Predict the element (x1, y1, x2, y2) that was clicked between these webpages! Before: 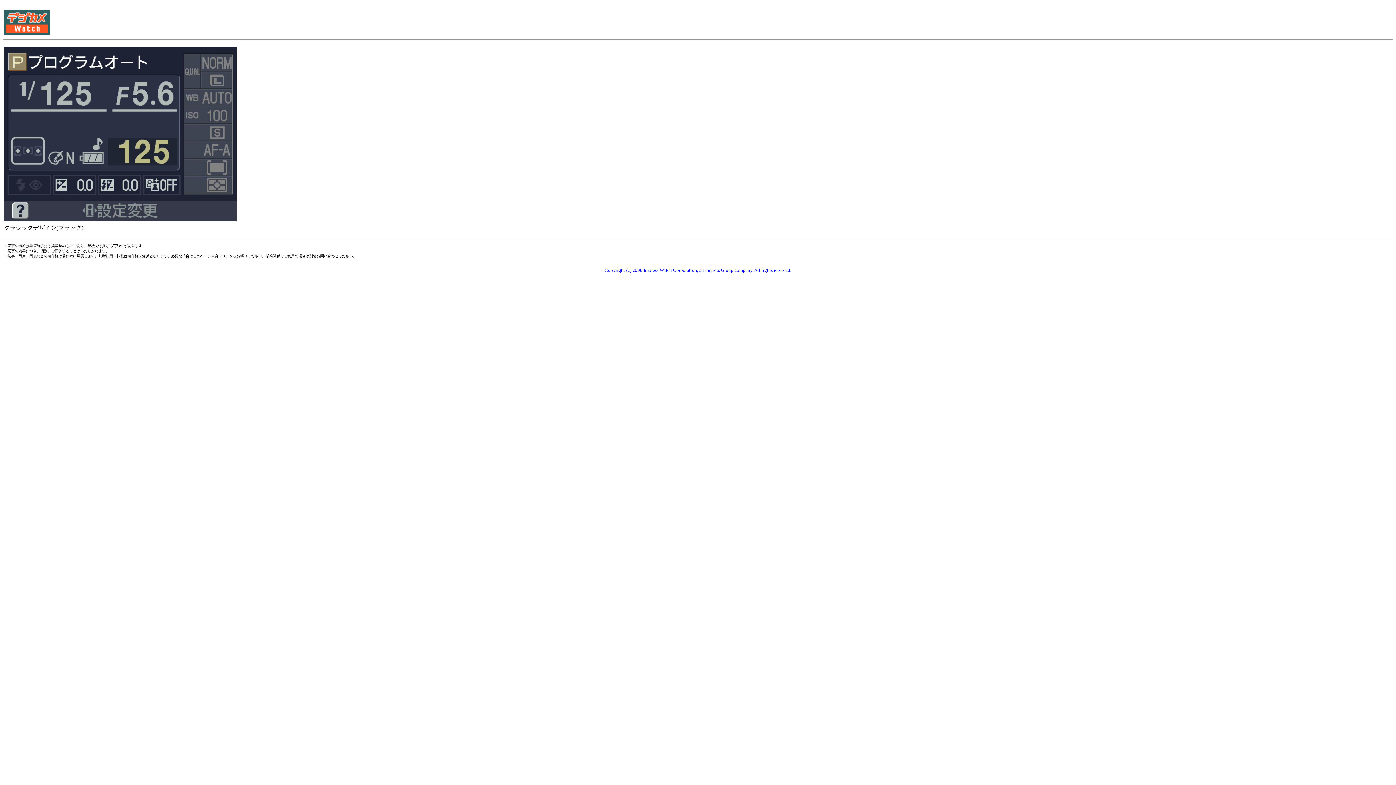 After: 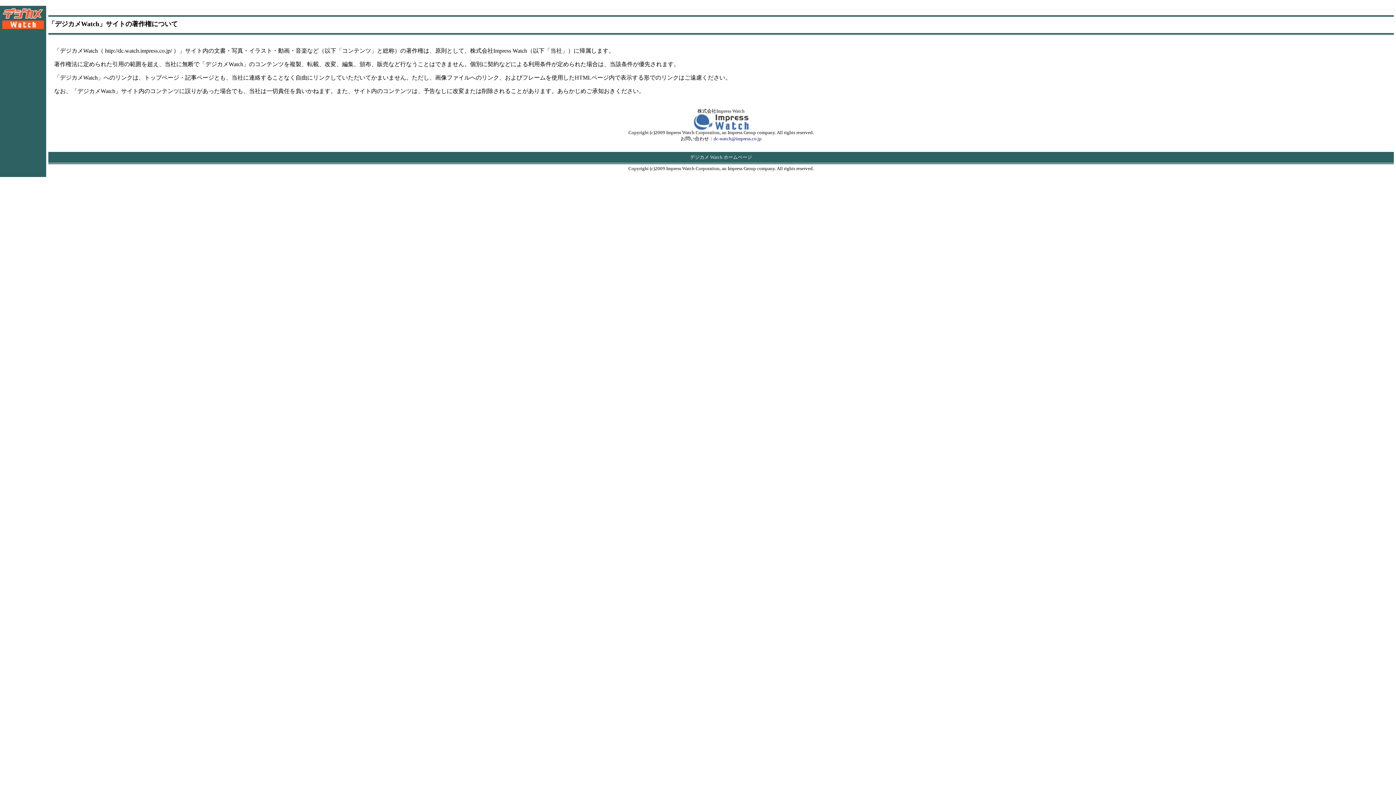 Action: label: Copyright (c) 2008 Impress Watch Corporation, an Impress Group company. All rights reserved. bbox: (604, 267, 791, 273)